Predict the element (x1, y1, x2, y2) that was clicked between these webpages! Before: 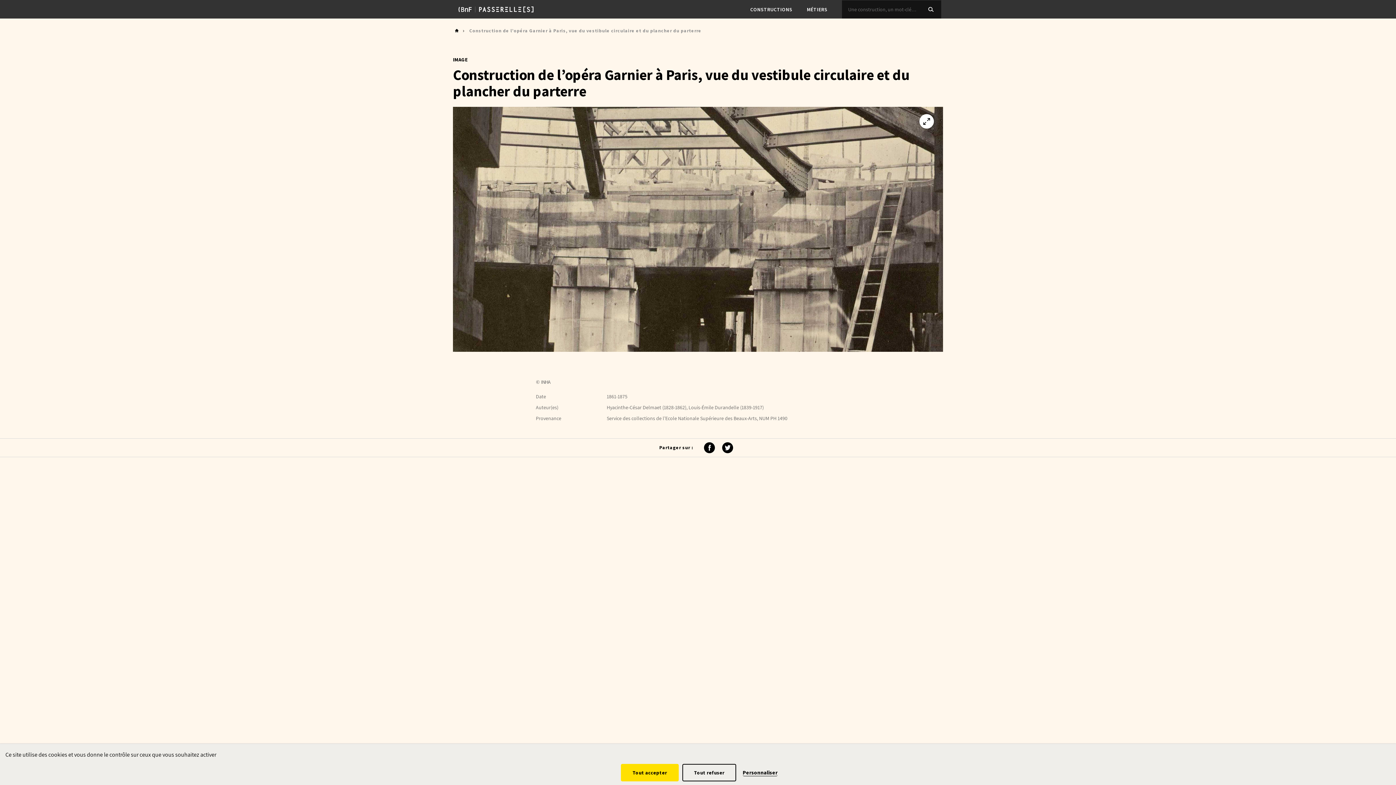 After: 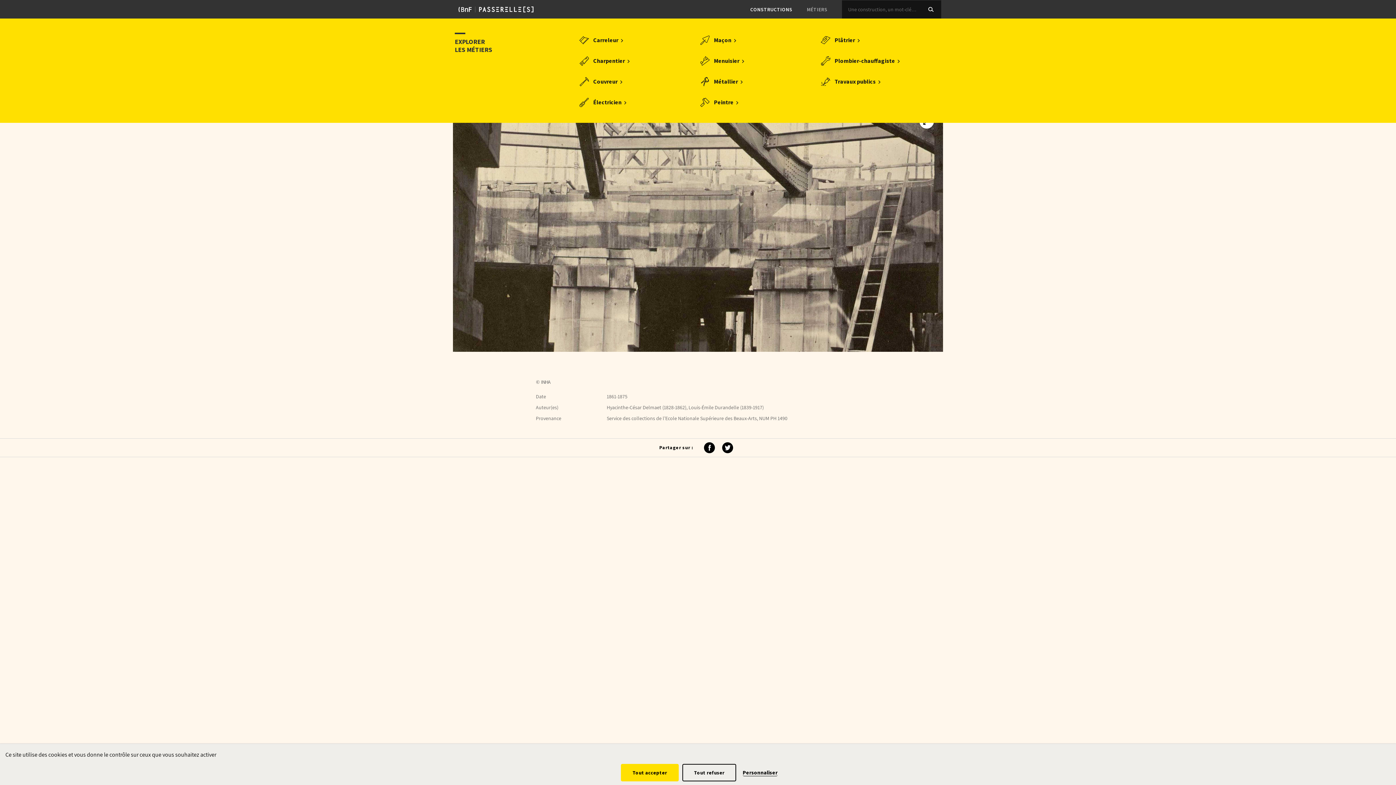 Action: bbox: (807, 6, 827, 12) label: MÉTIERS